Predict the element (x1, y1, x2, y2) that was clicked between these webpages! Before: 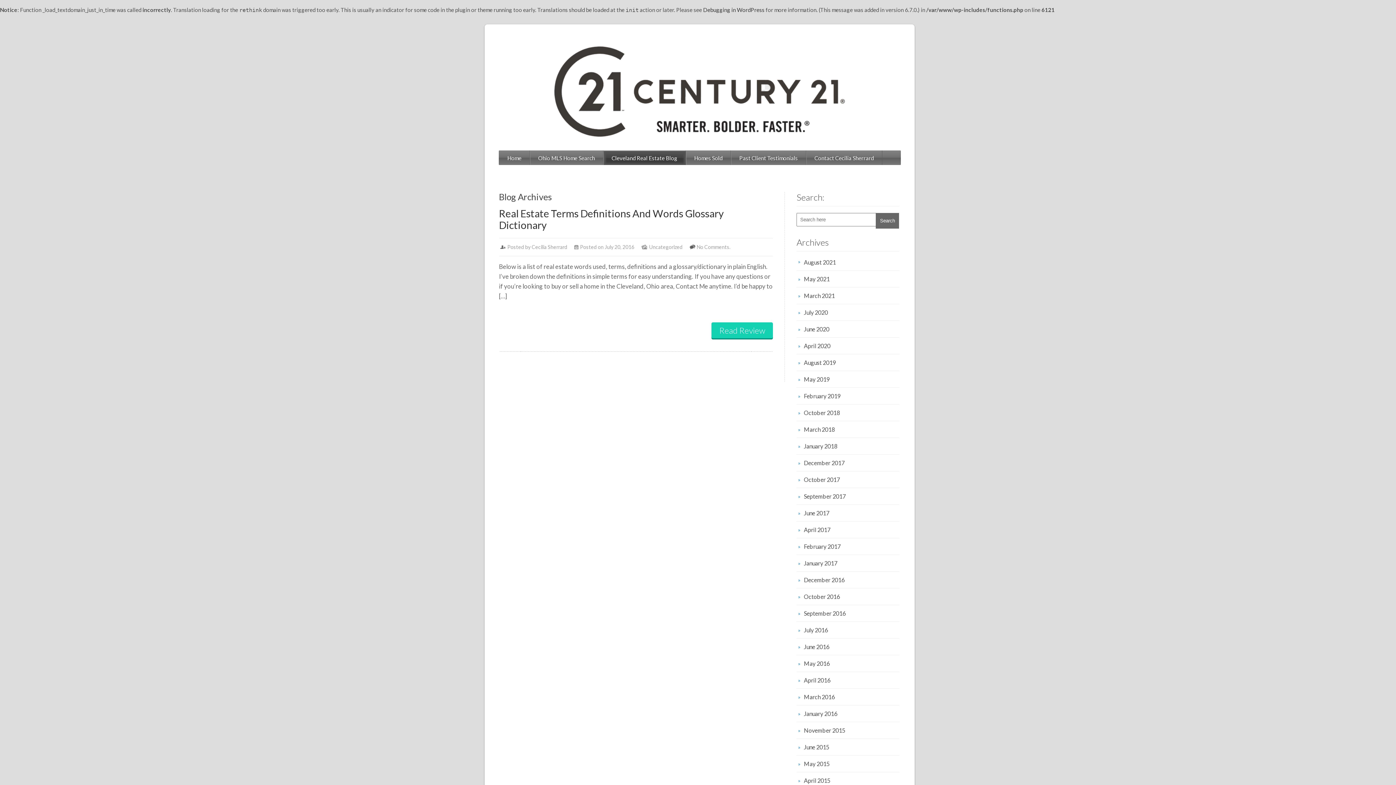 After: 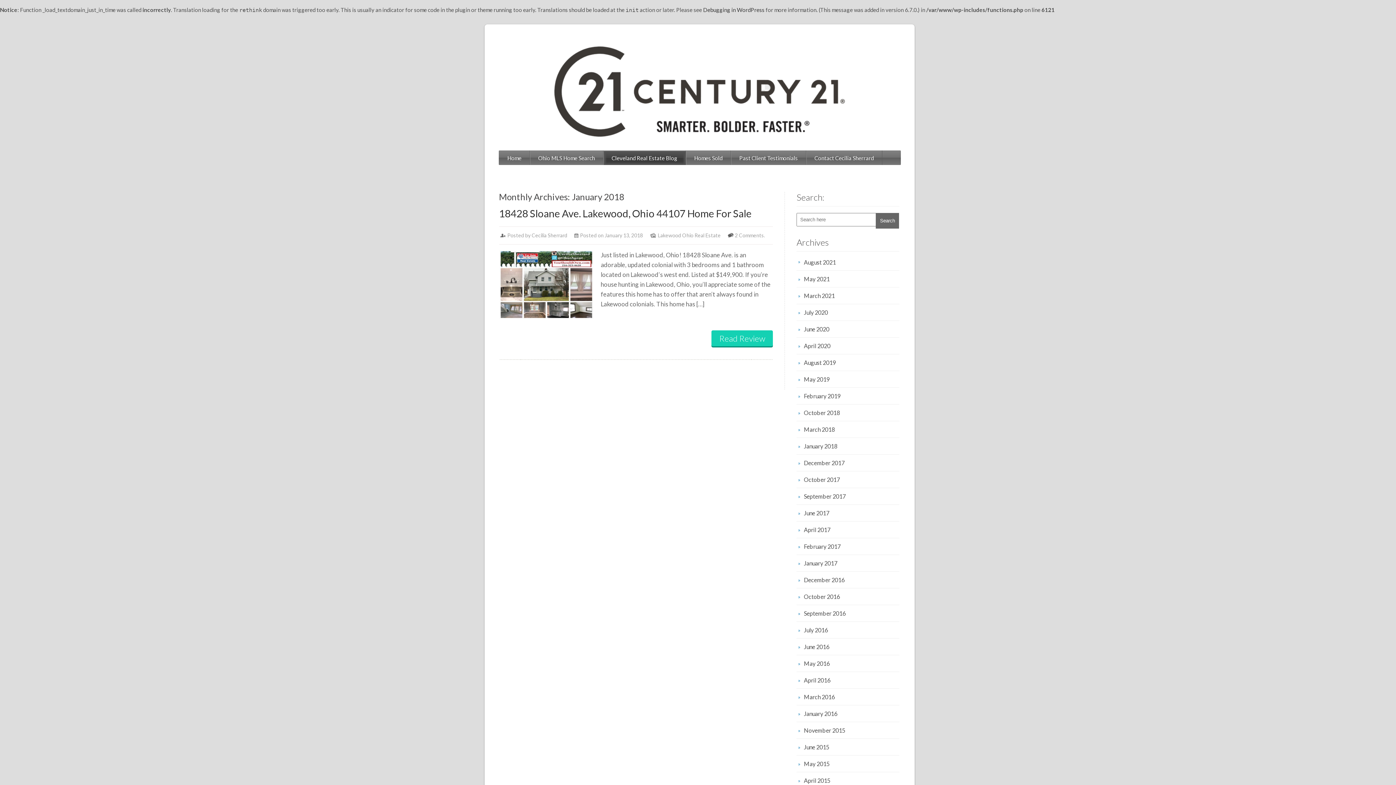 Action: bbox: (804, 442, 899, 450) label: January 2018